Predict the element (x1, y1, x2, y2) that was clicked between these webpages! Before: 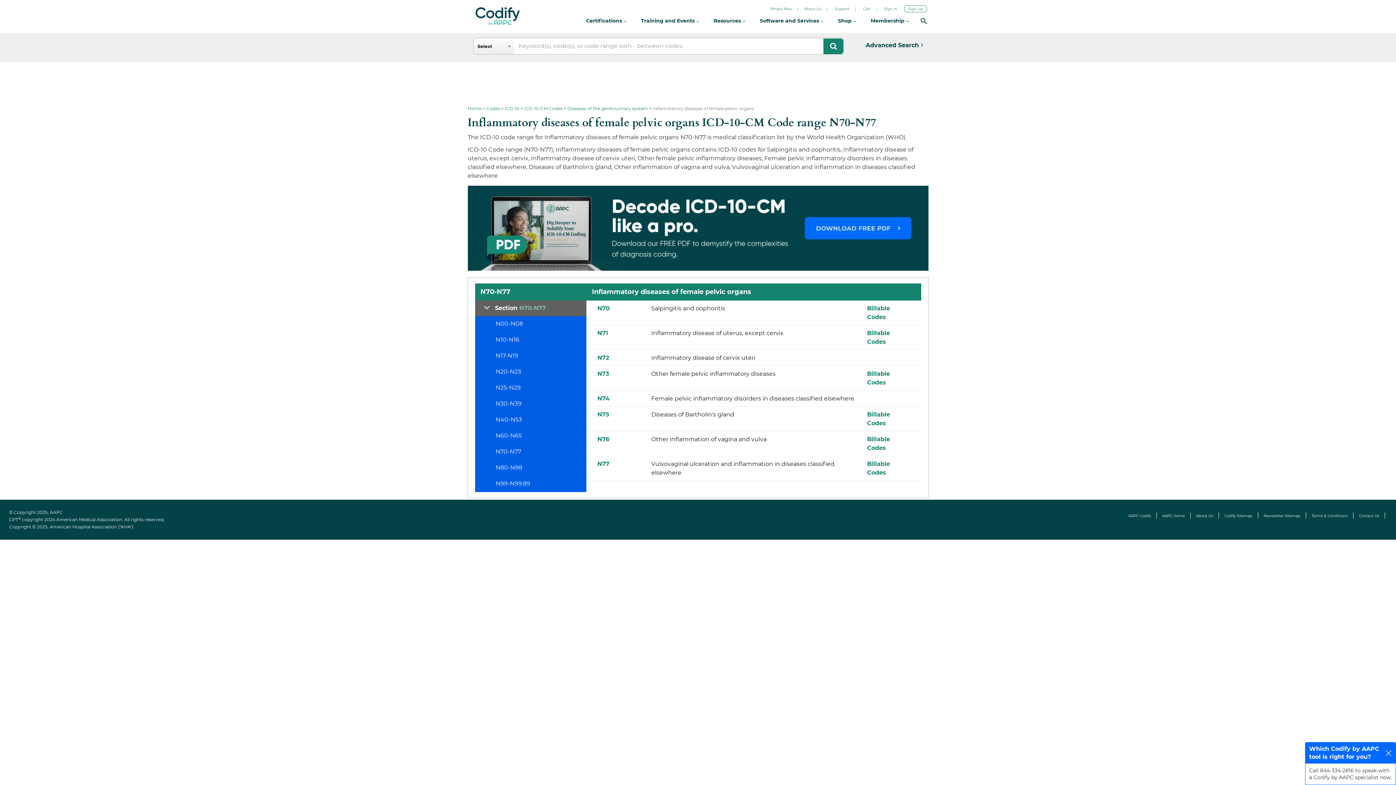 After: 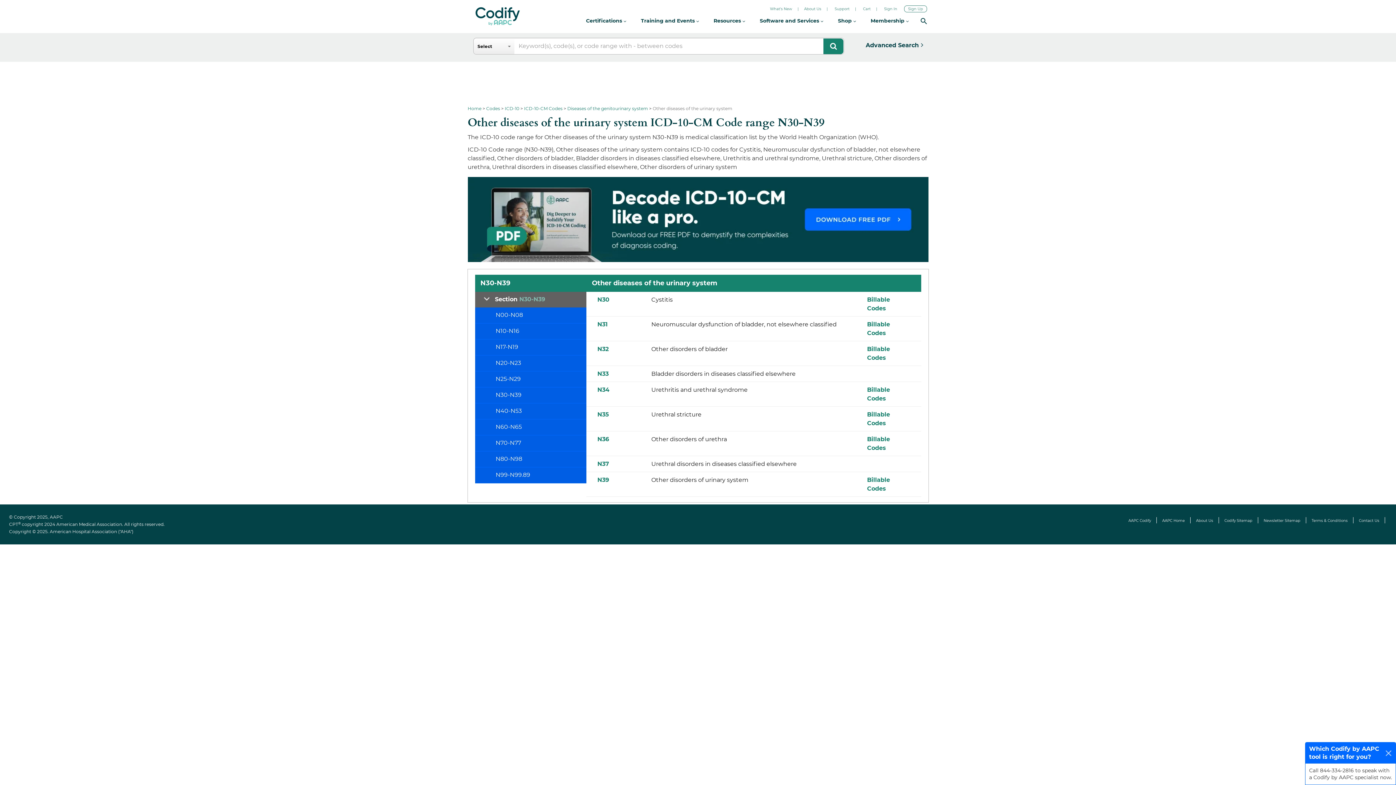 Action: label: N30-N39 bbox: (475, 396, 586, 412)